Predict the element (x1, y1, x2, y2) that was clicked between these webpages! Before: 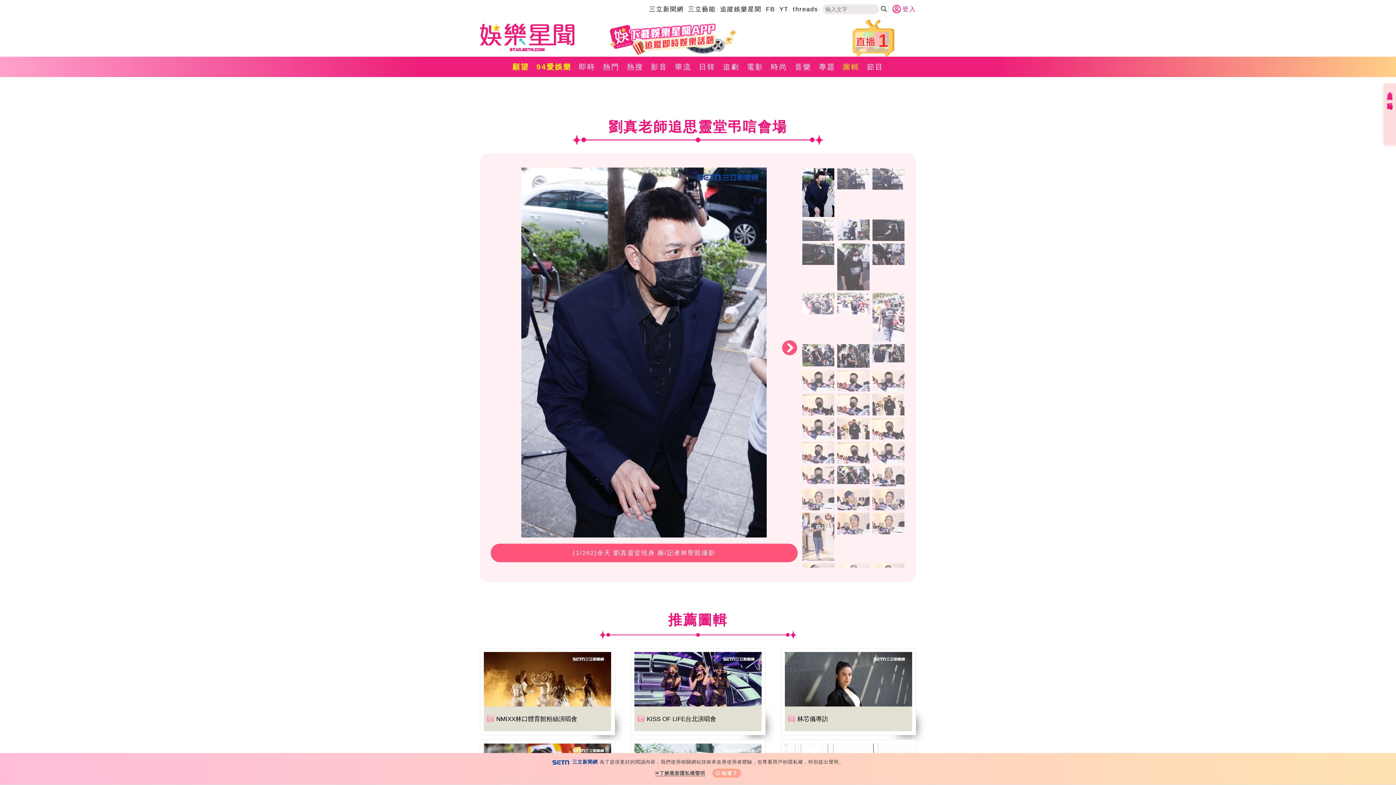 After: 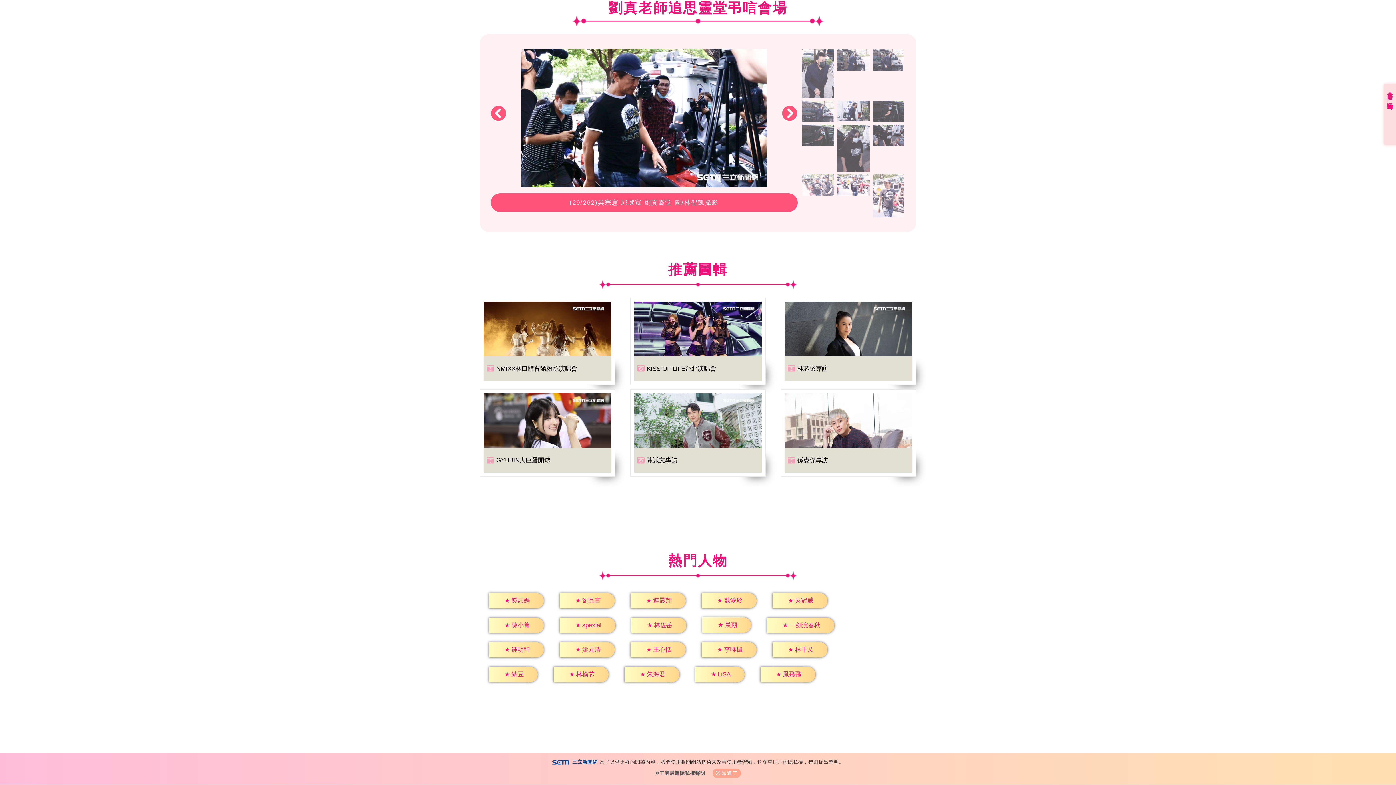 Action: bbox: (837, 466, 869, 484)